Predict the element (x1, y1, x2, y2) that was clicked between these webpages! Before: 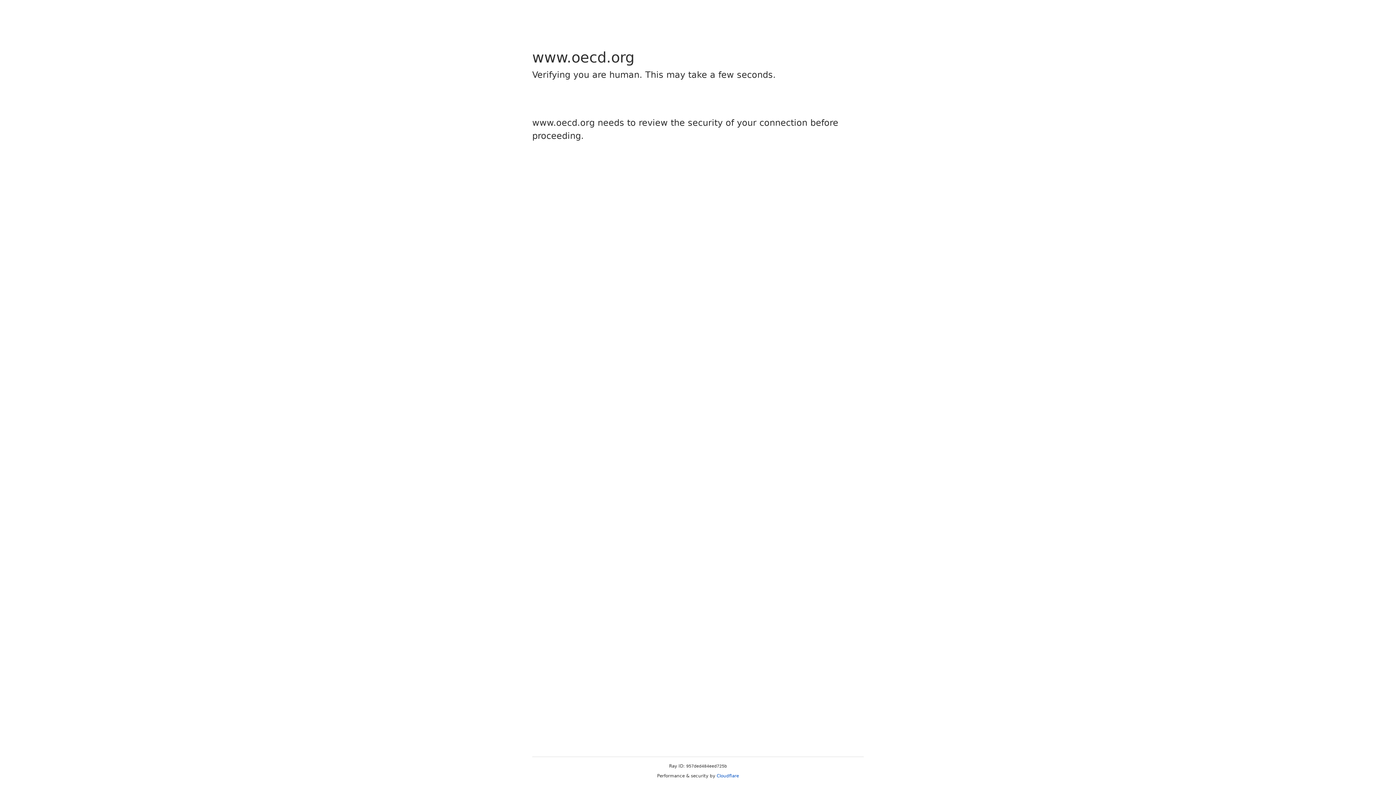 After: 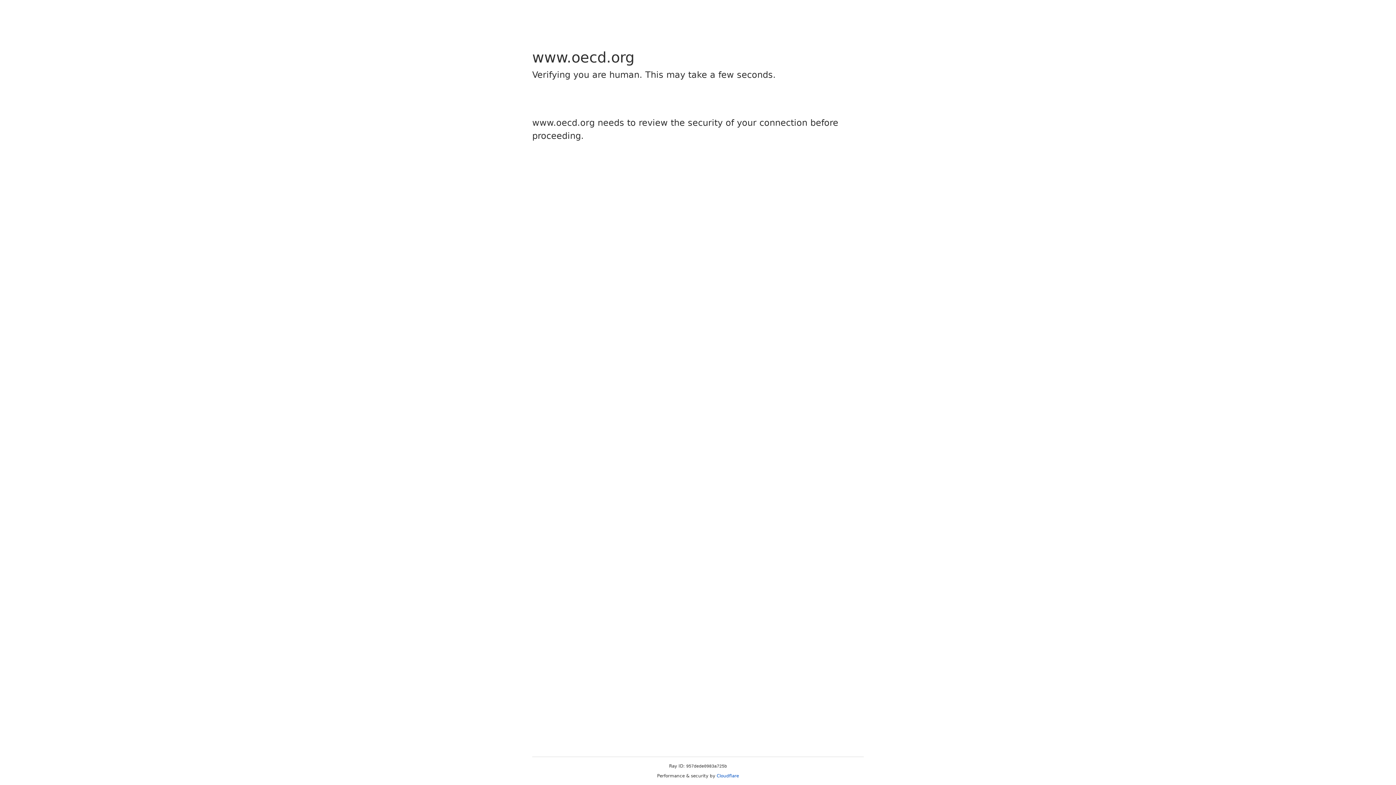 Action: bbox: (716, 773, 739, 778) label: Cloudflare